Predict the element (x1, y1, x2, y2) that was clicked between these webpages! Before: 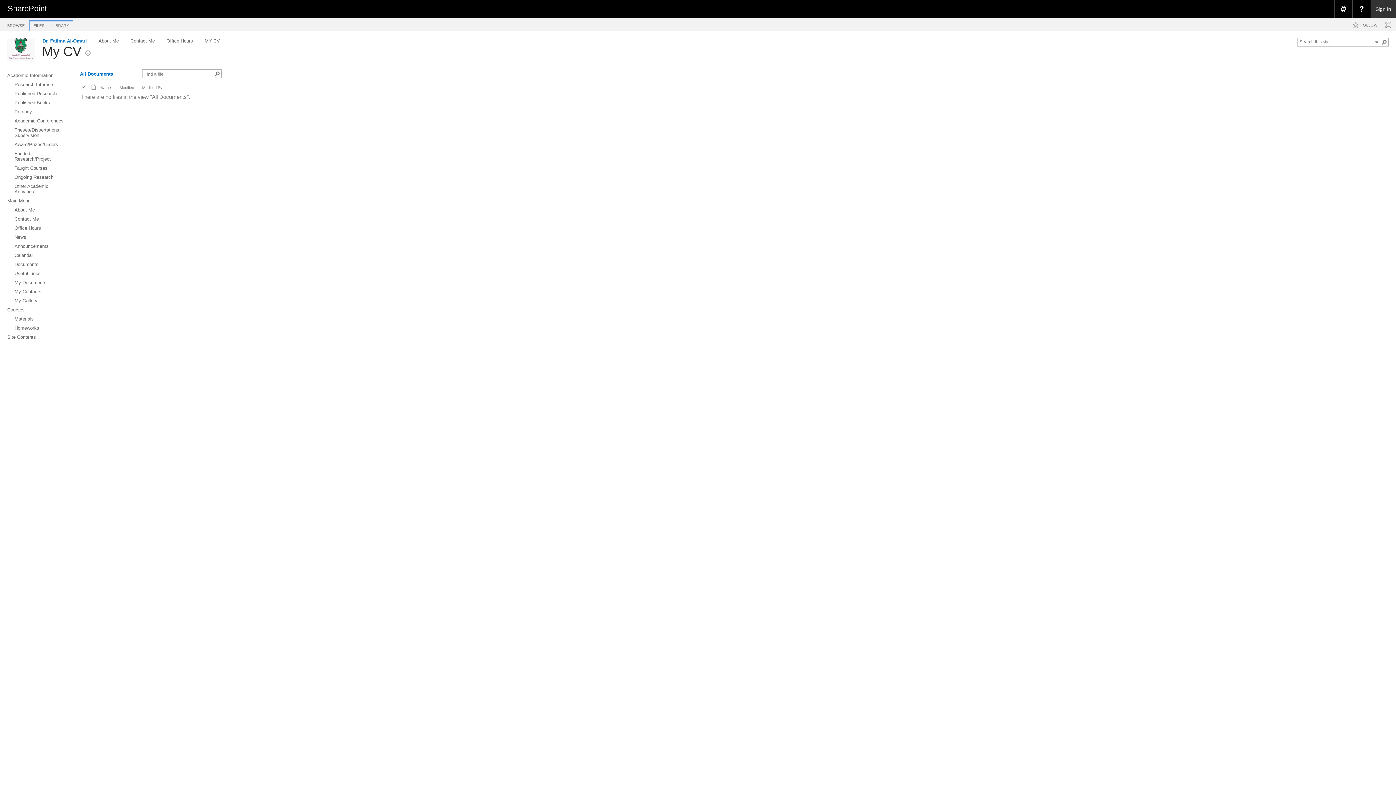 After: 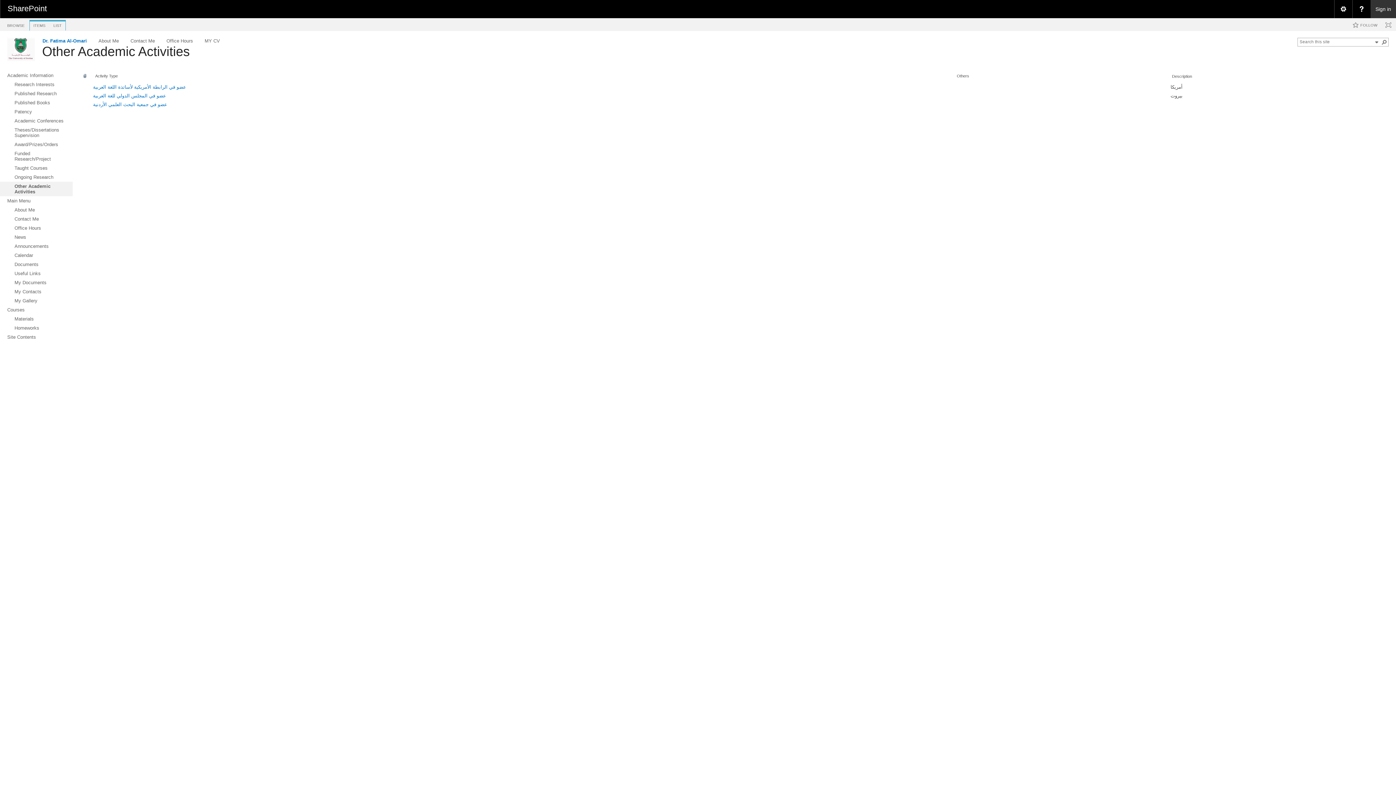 Action: bbox: (0, 181, 72, 196) label: Other Academic Activities